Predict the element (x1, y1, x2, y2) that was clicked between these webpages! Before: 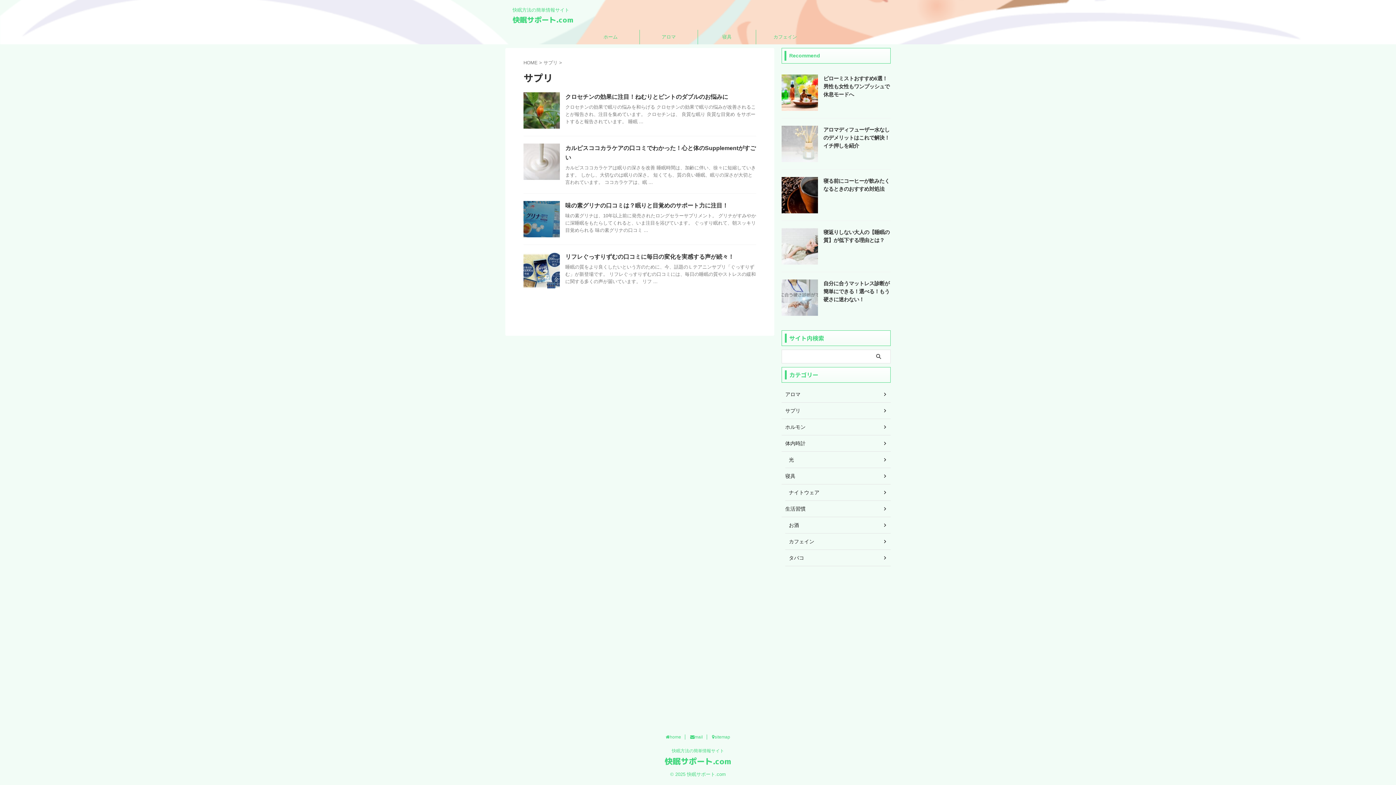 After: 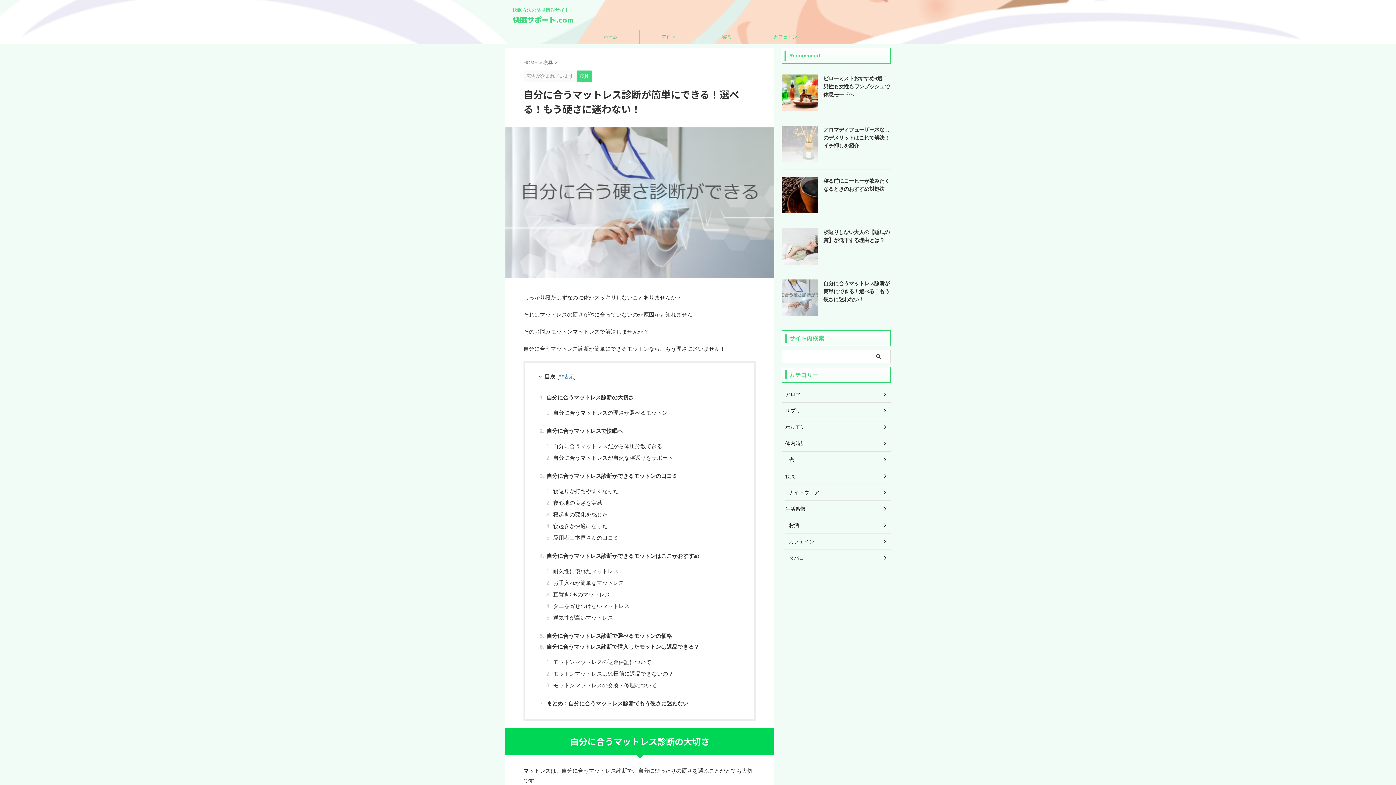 Action: label: 自分に合うマットレス診断が簡単にできる！選べる！もう硬さに迷わない！ bbox: (823, 280, 889, 302)